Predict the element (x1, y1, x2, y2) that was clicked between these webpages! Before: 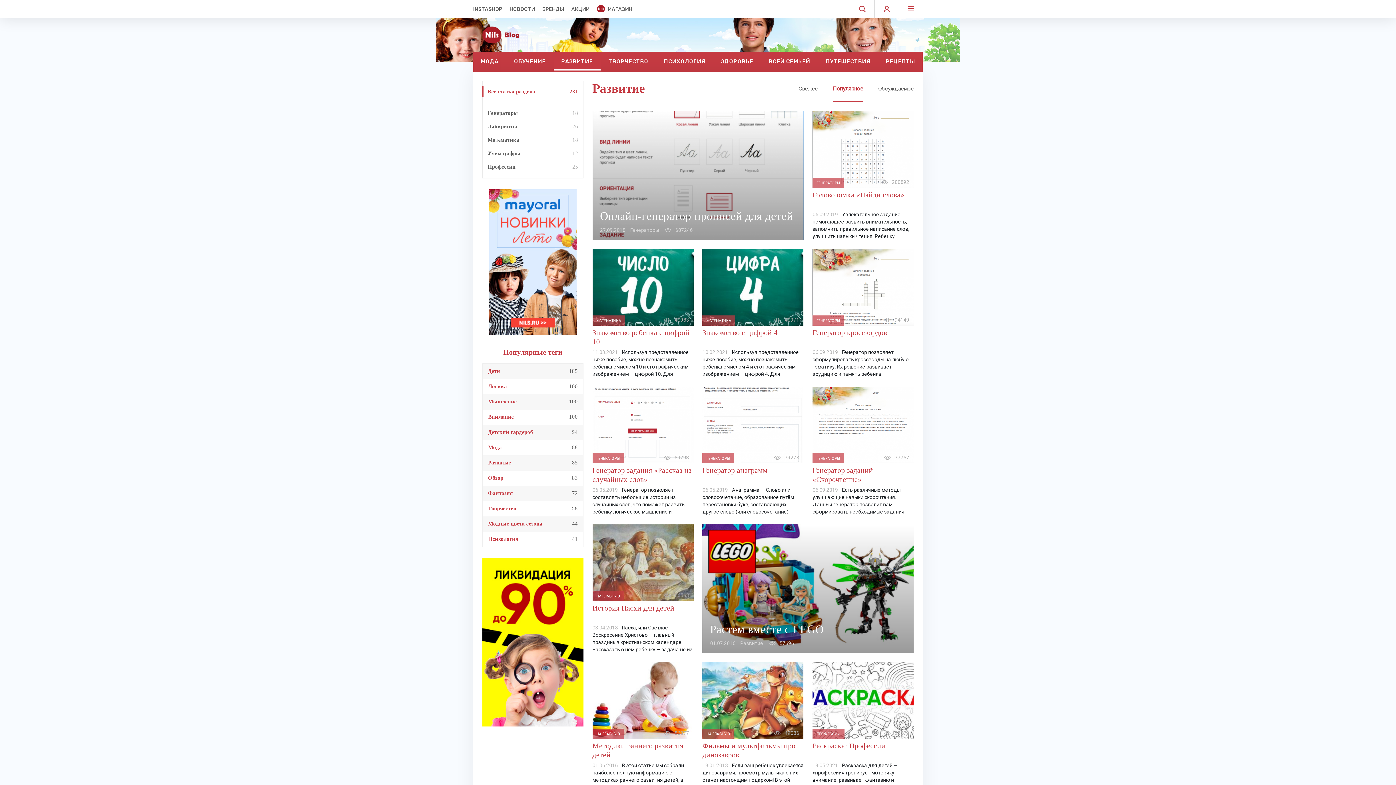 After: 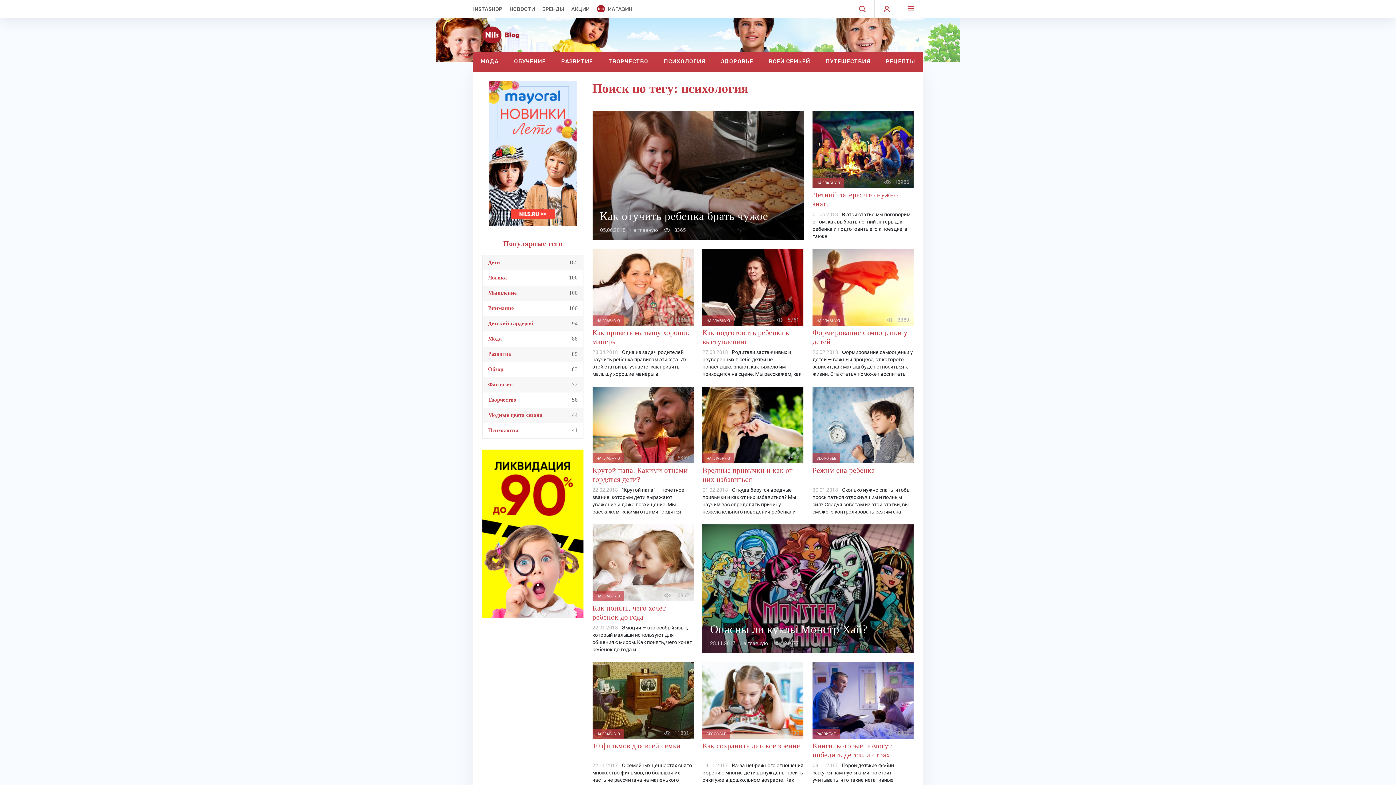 Action: bbox: (482, 532, 583, 547) label: Психология
41